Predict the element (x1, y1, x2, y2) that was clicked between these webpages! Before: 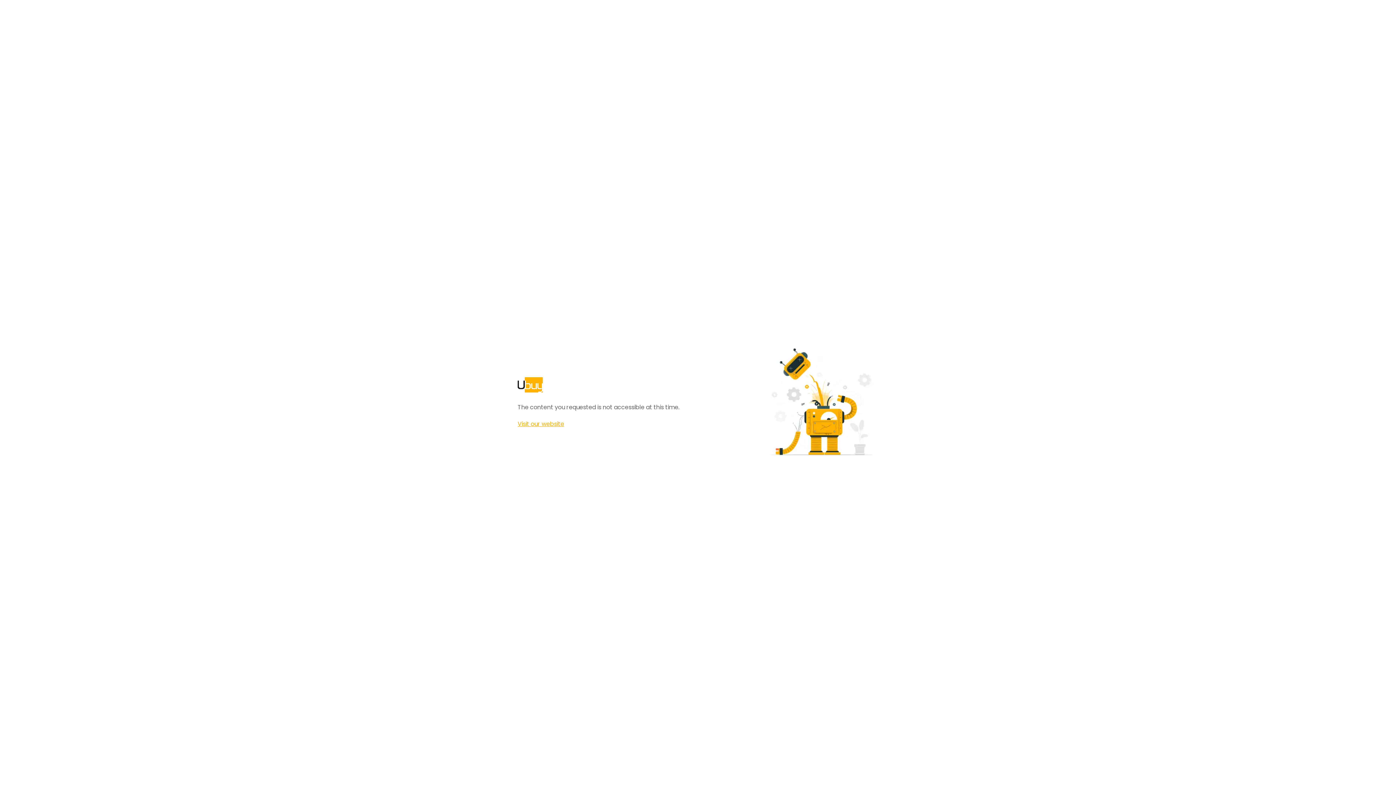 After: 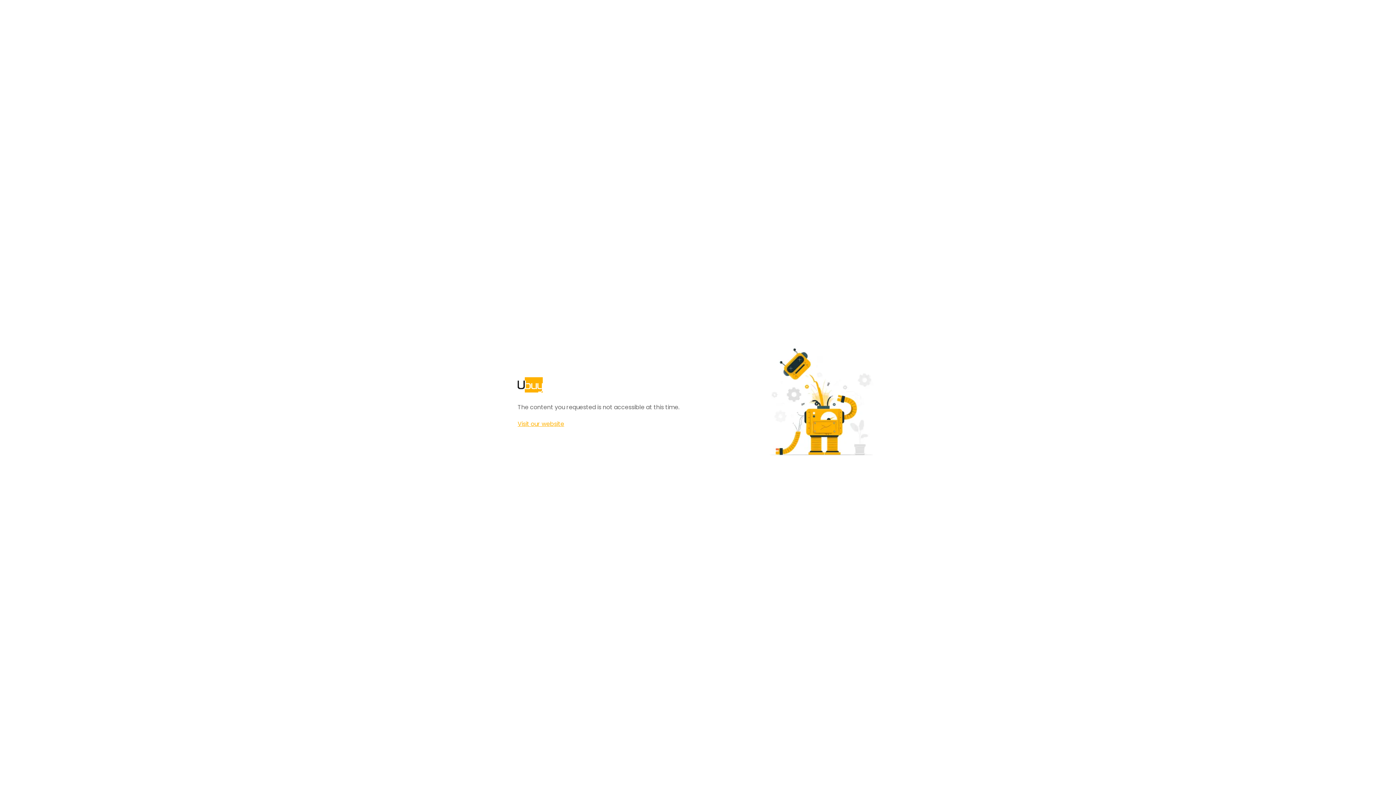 Action: label: Visit our website bbox: (517, 420, 564, 428)